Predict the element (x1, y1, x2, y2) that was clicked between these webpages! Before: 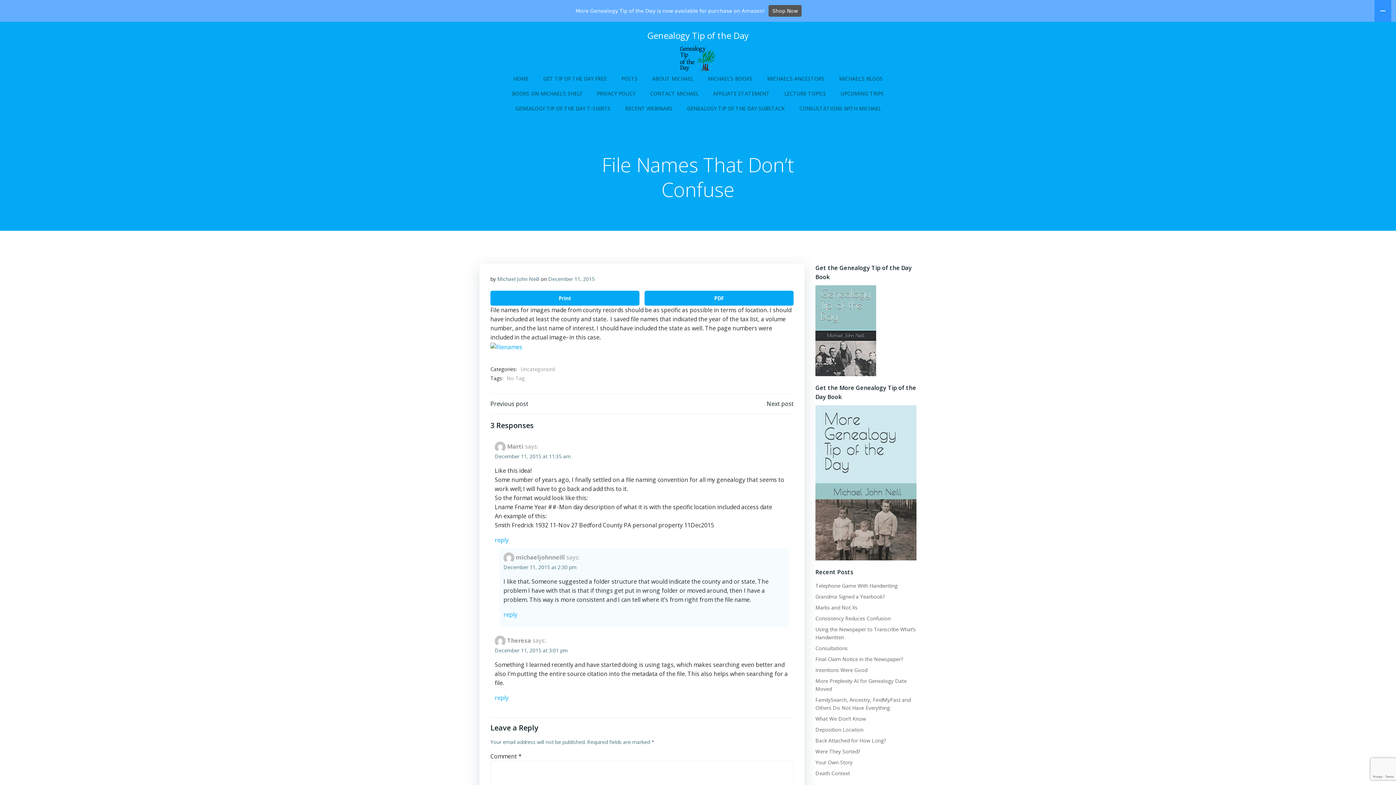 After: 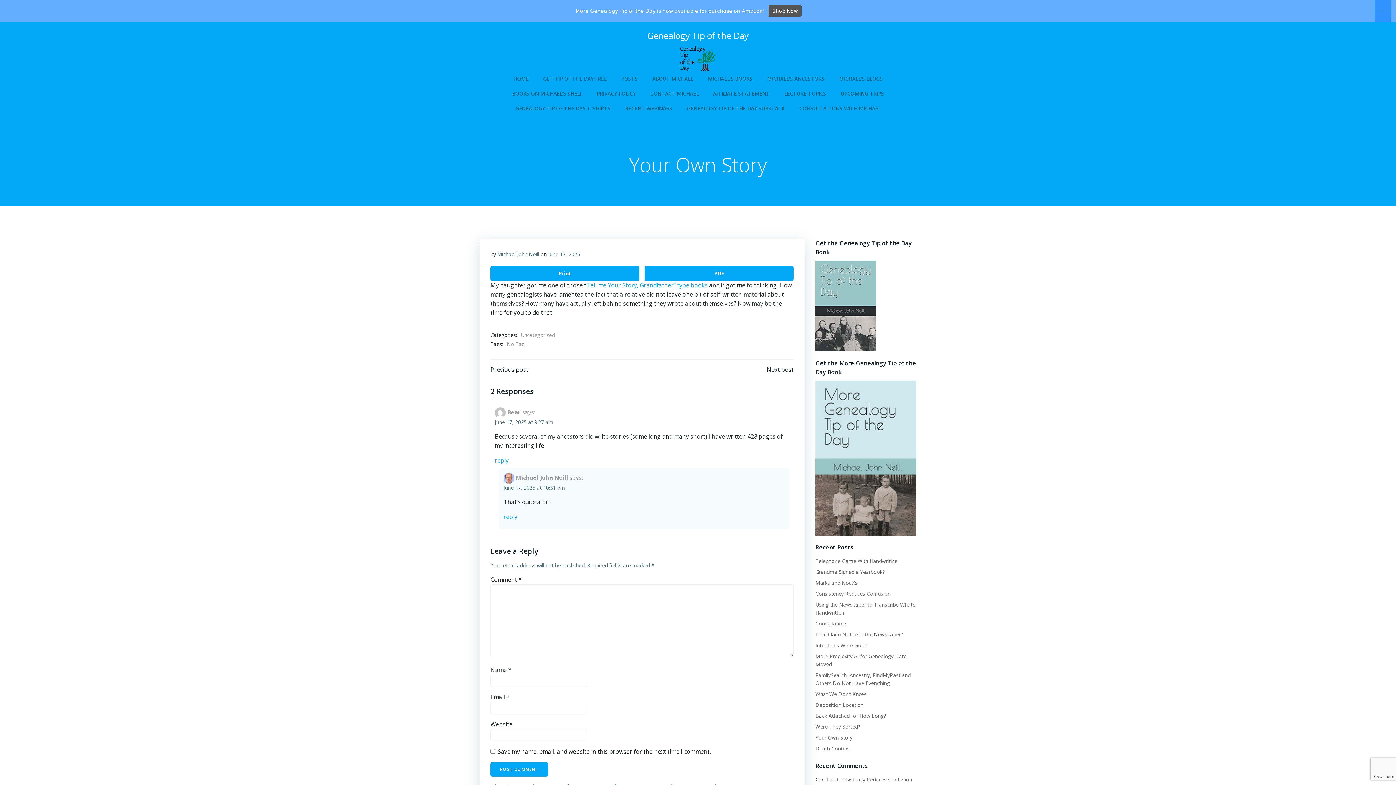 Action: label: Your Own Story bbox: (815, 759, 852, 766)